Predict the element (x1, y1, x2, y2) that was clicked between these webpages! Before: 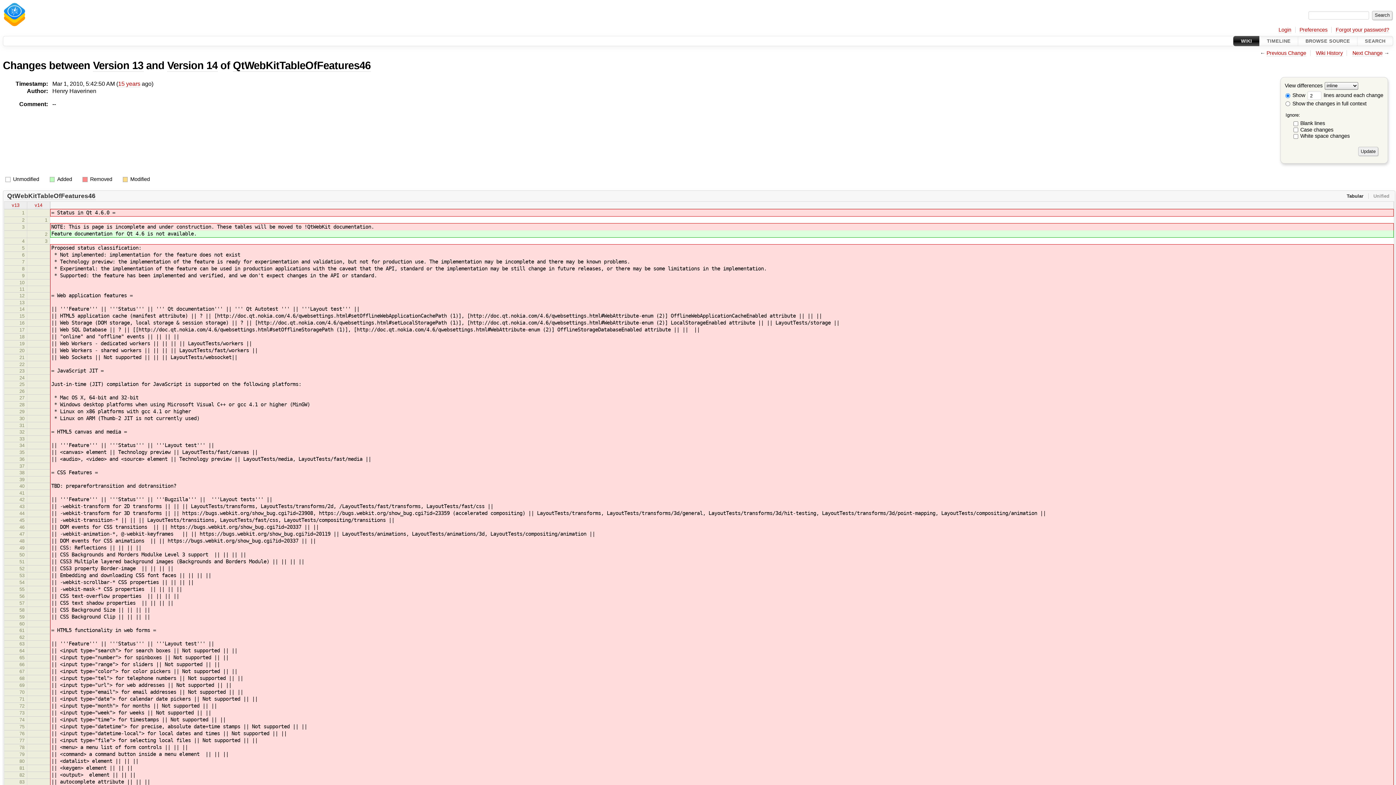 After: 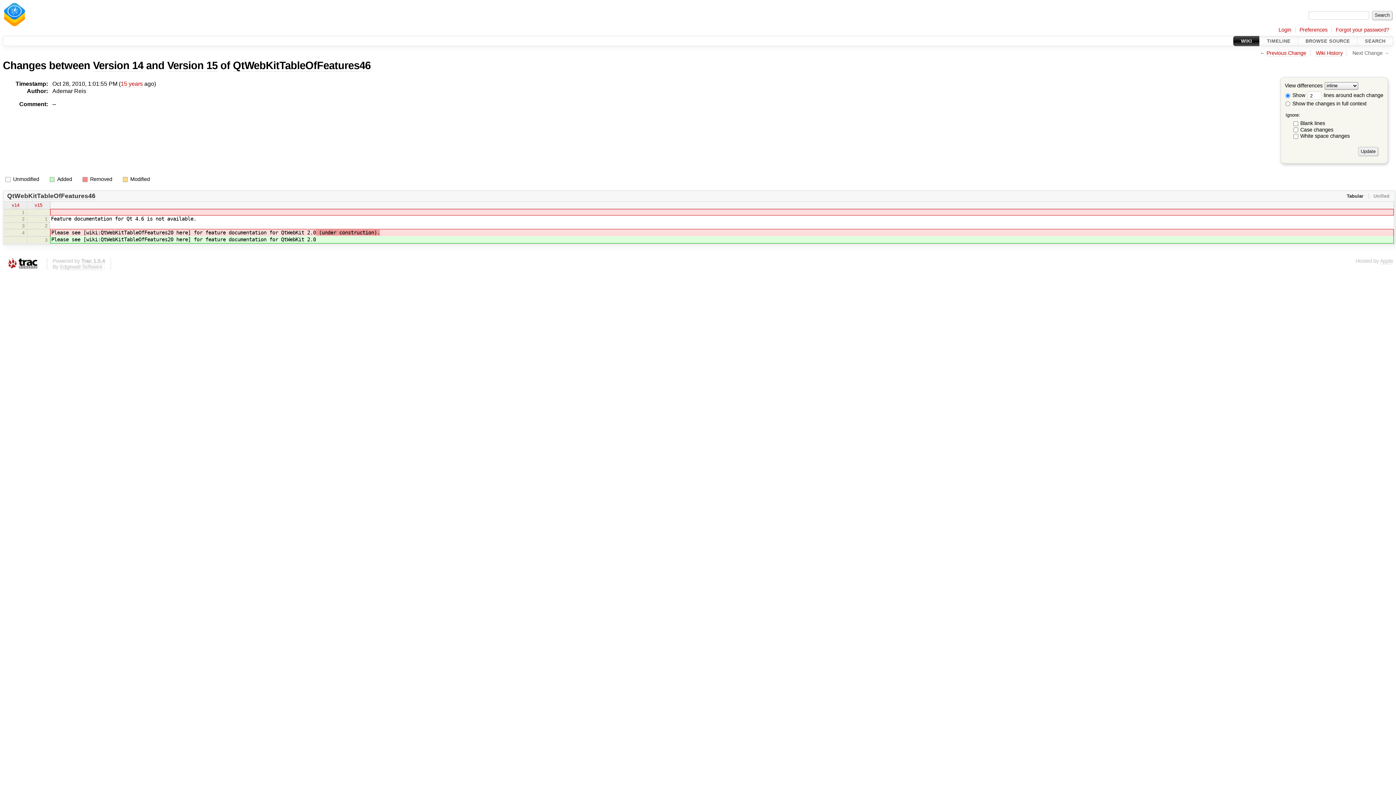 Action: label: Next Change bbox: (1352, 50, 1382, 56)